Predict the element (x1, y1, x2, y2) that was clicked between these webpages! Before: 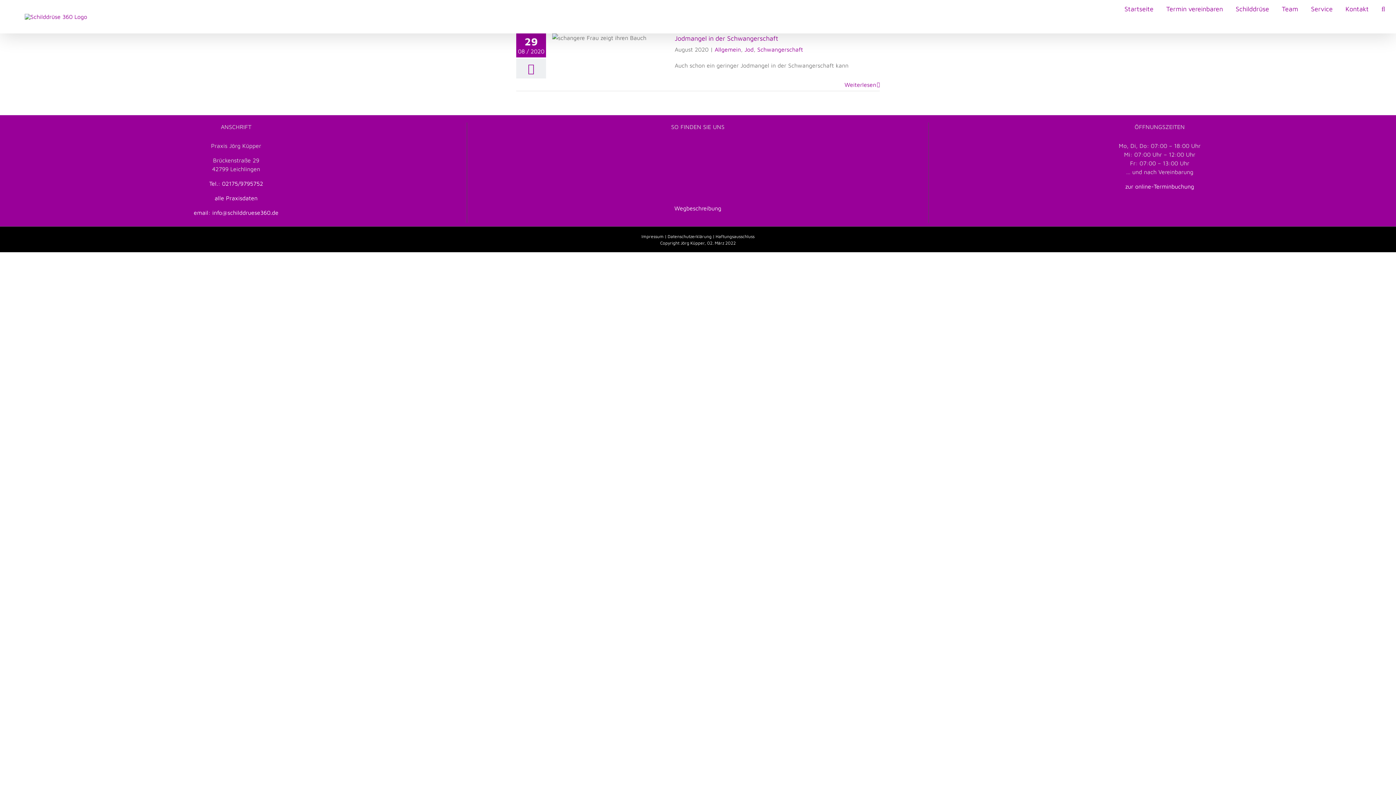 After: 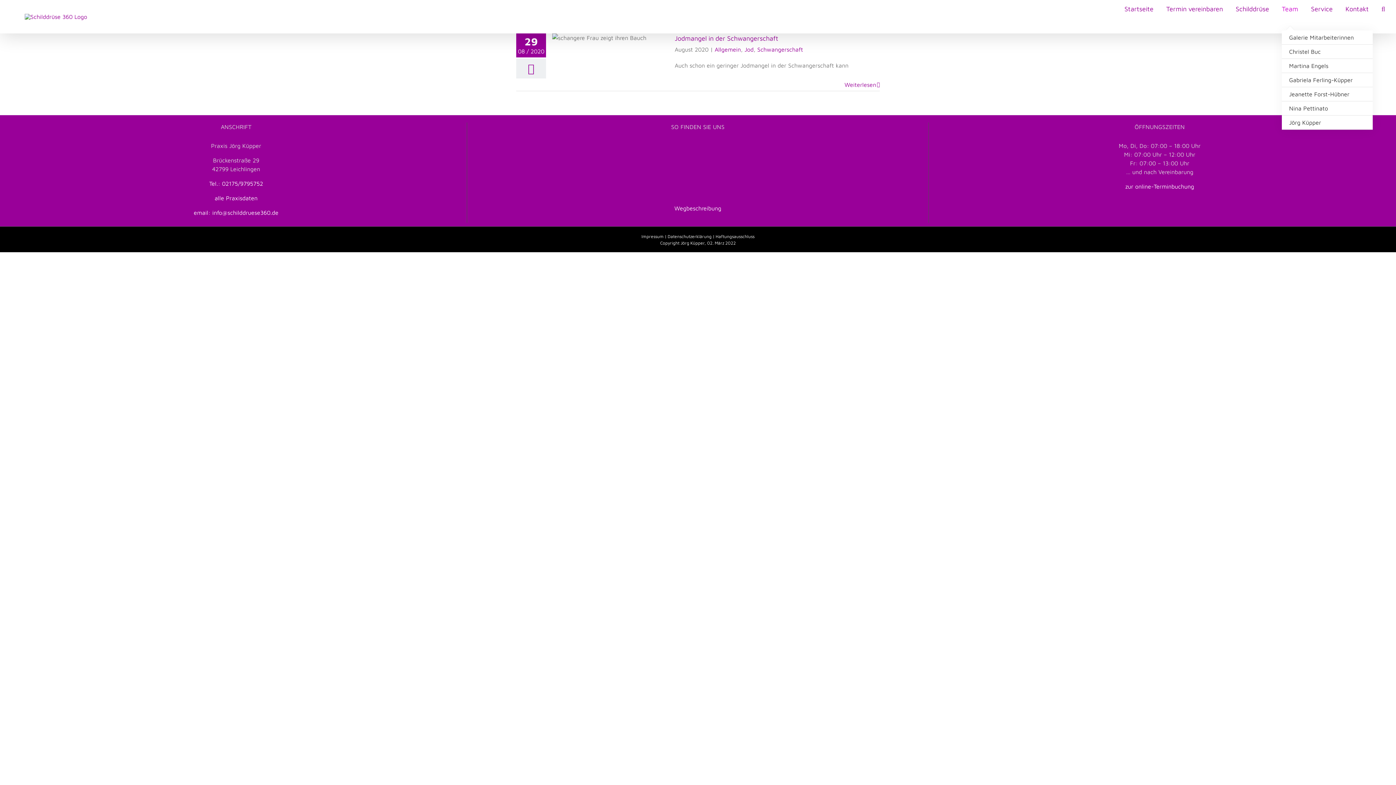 Action: bbox: (1282, 0, 1298, 18) label: Team